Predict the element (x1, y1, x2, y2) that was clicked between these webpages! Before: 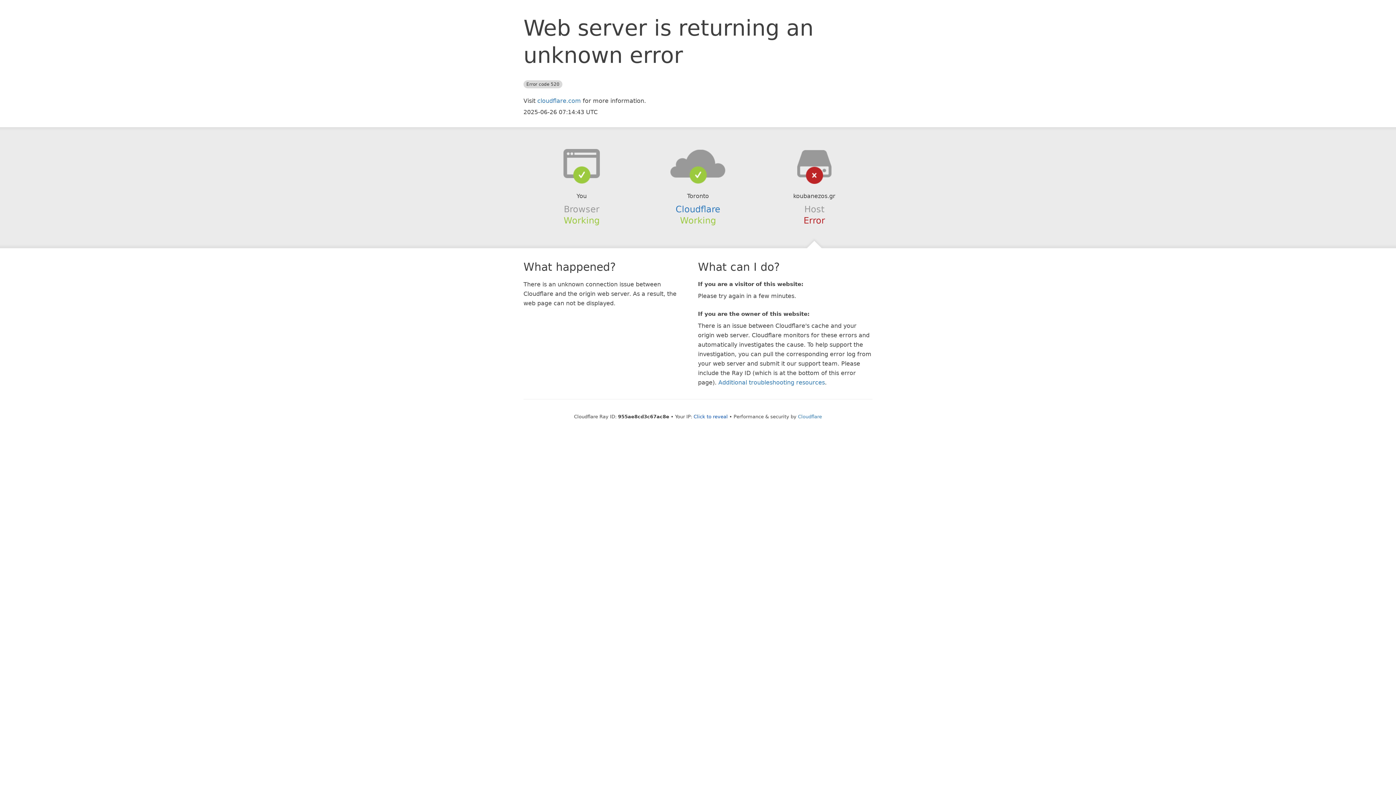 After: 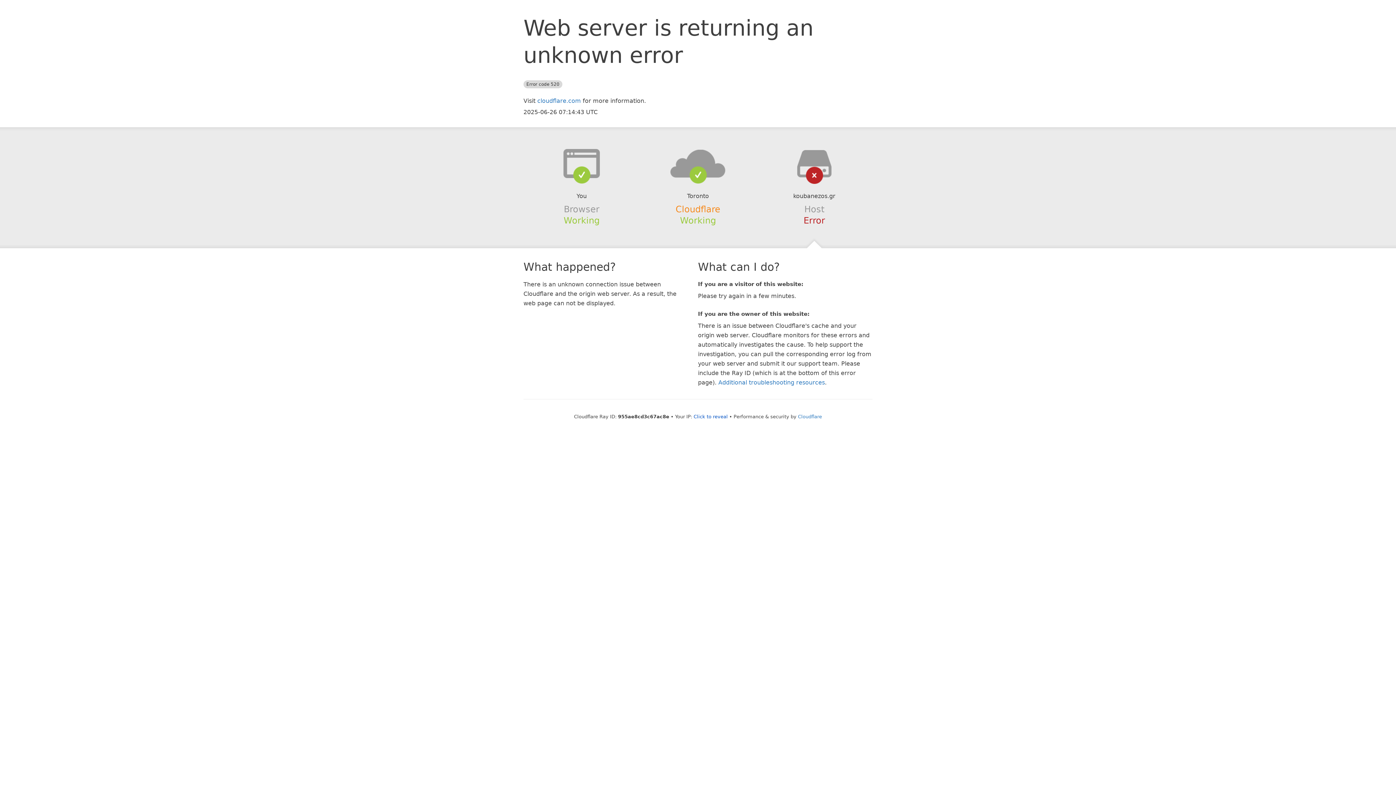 Action: label: Cloudflare bbox: (675, 204, 720, 214)